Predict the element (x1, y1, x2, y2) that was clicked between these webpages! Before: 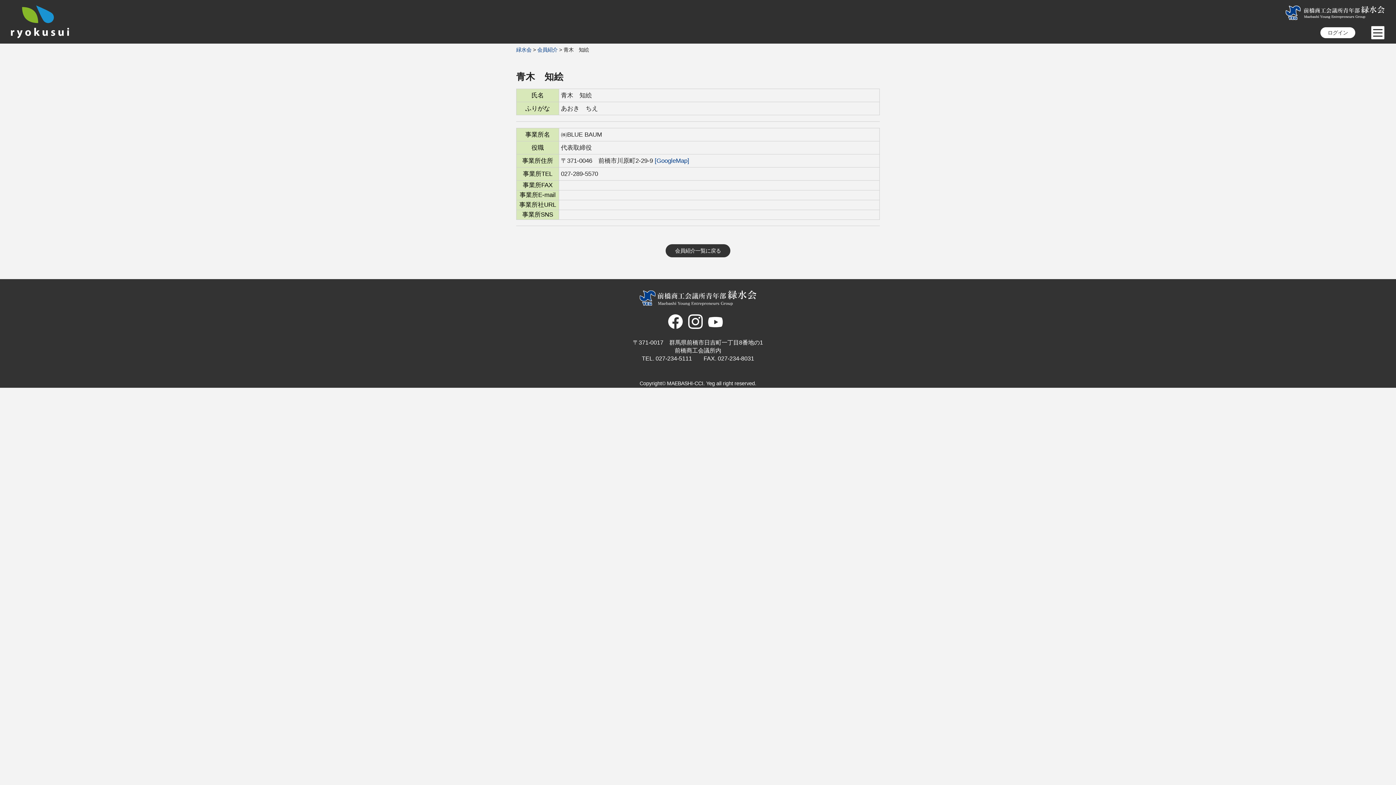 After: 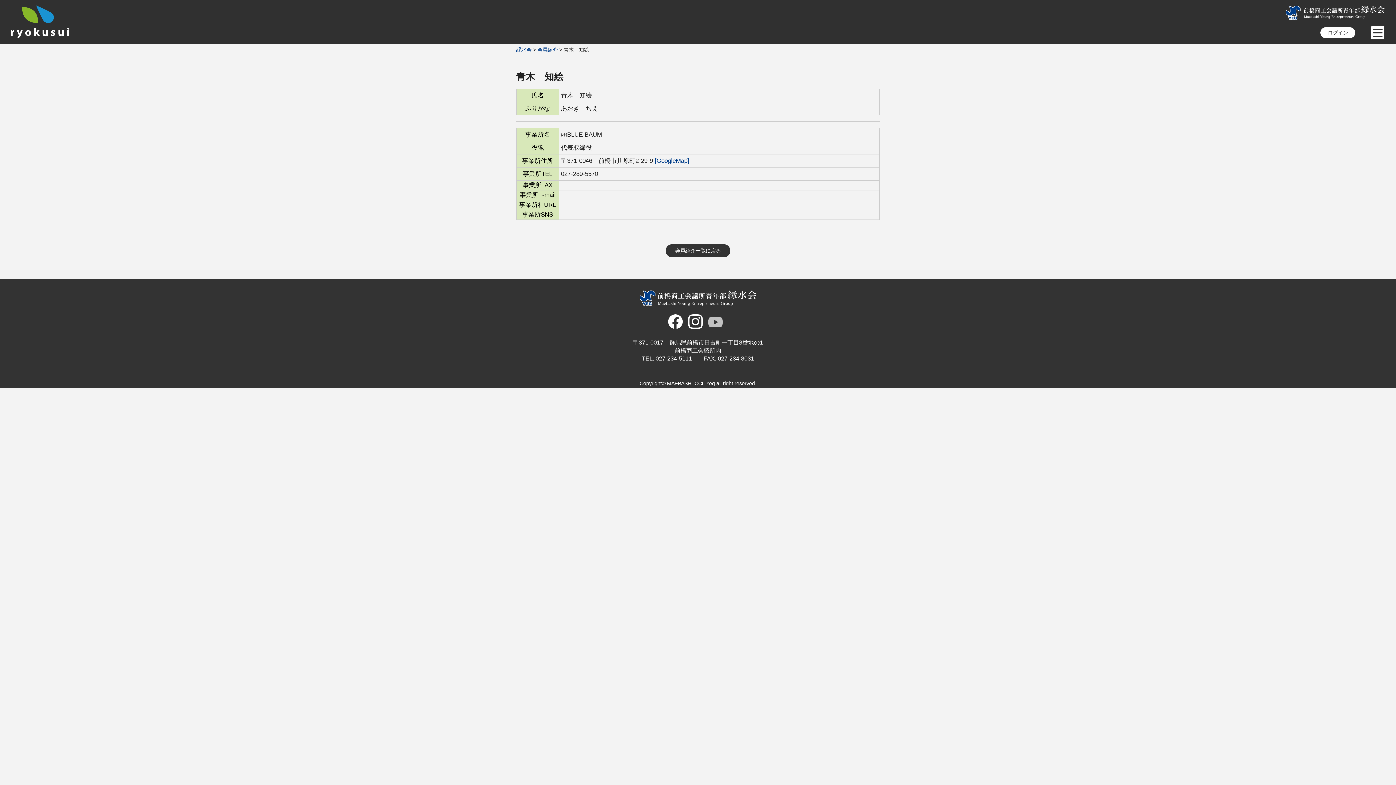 Action: bbox: (708, 323, 722, 330)